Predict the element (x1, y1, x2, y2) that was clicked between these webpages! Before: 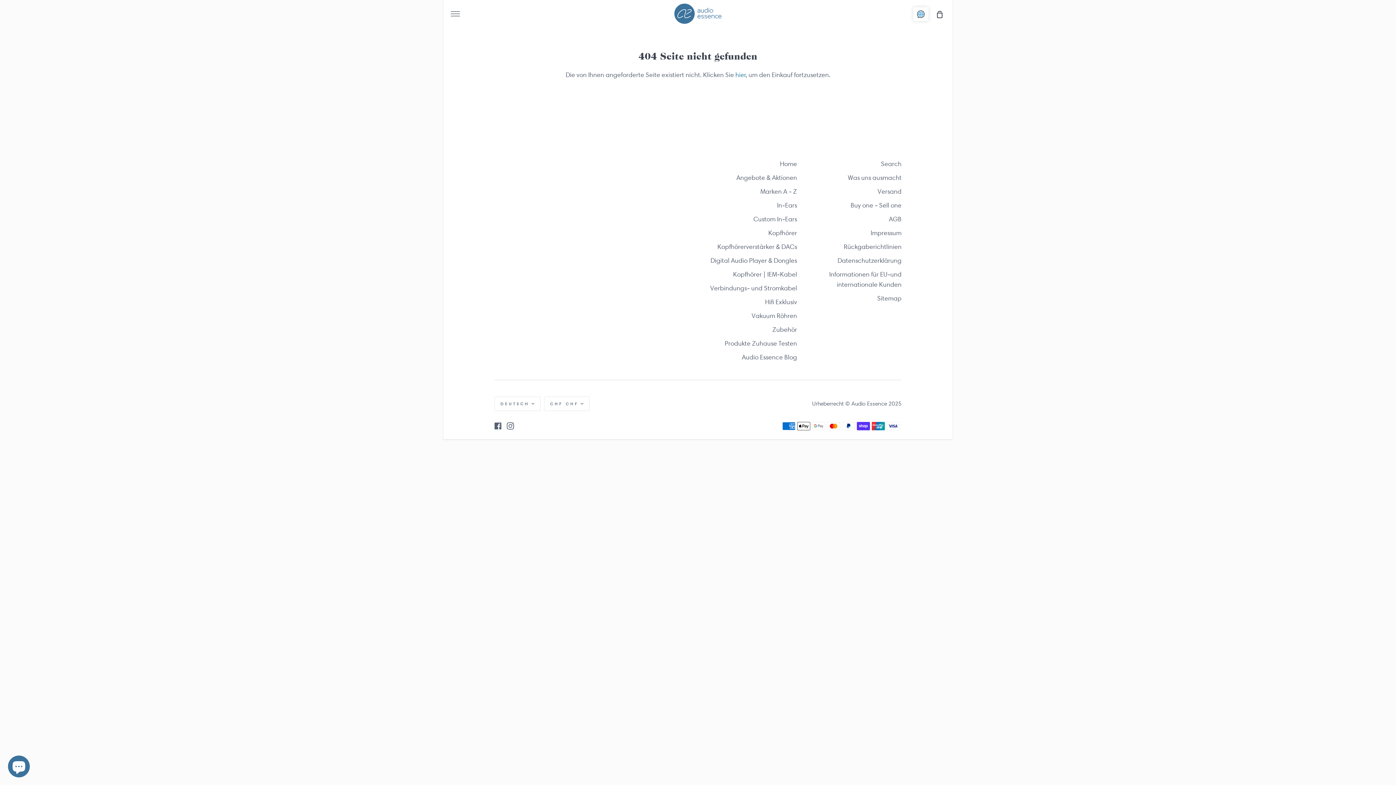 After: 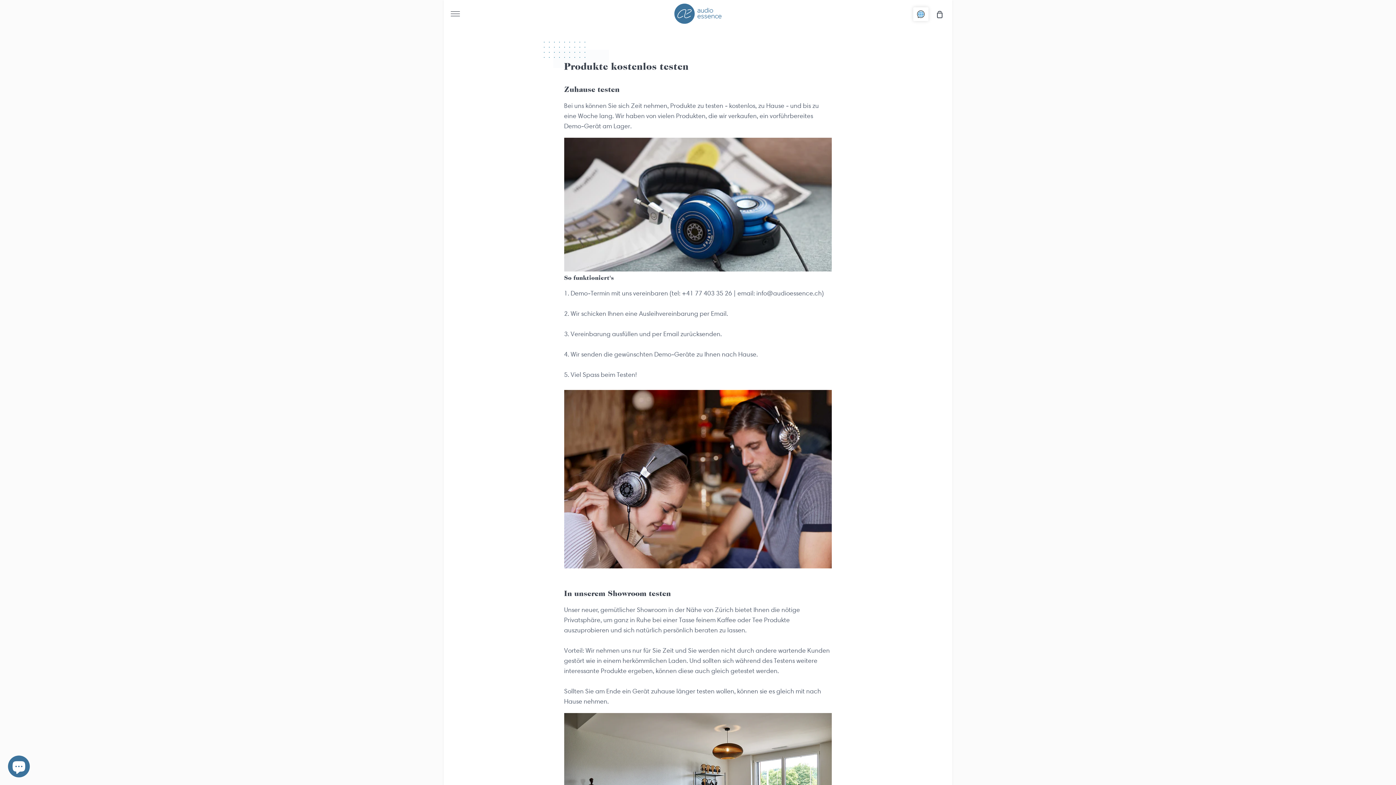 Action: label: Produkte Zuhause Testen bbox: (724, 339, 797, 348)